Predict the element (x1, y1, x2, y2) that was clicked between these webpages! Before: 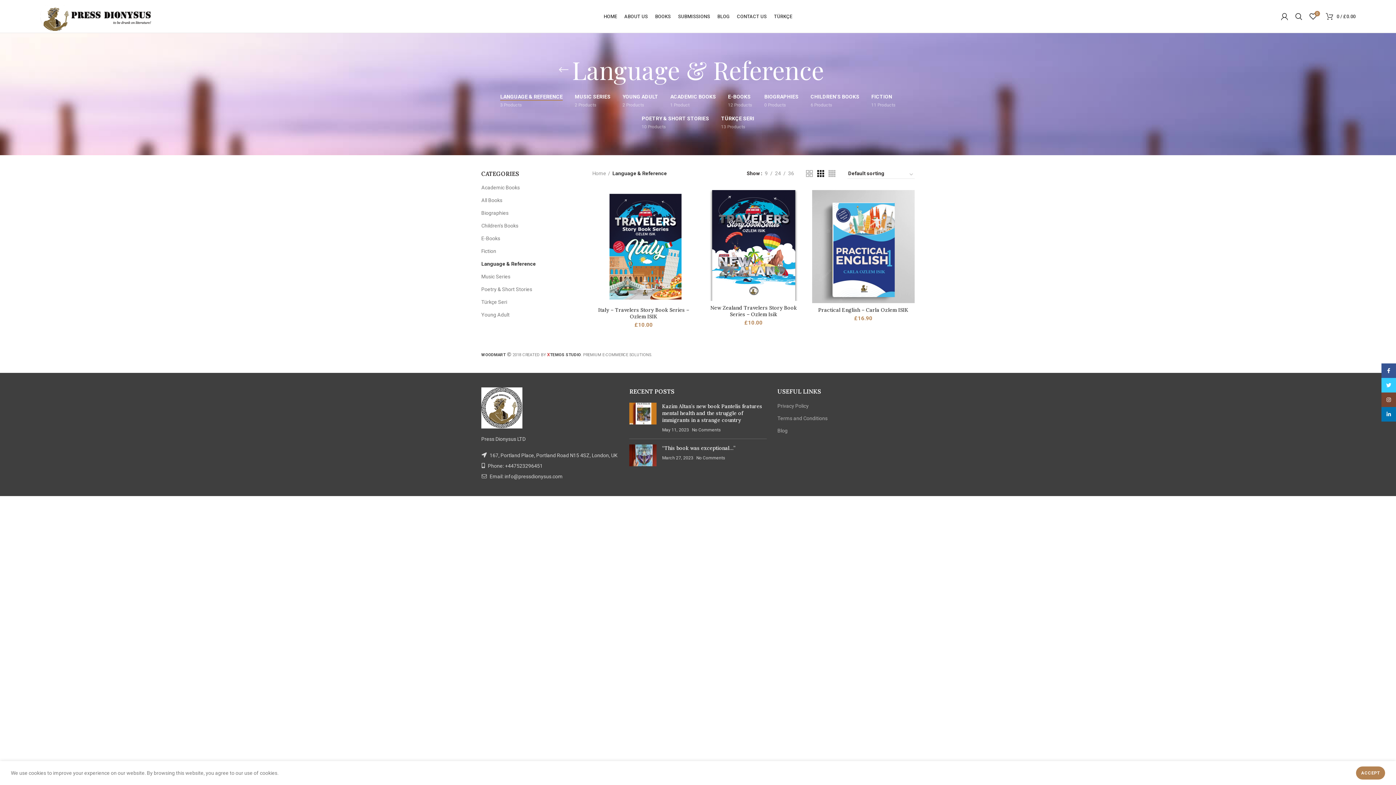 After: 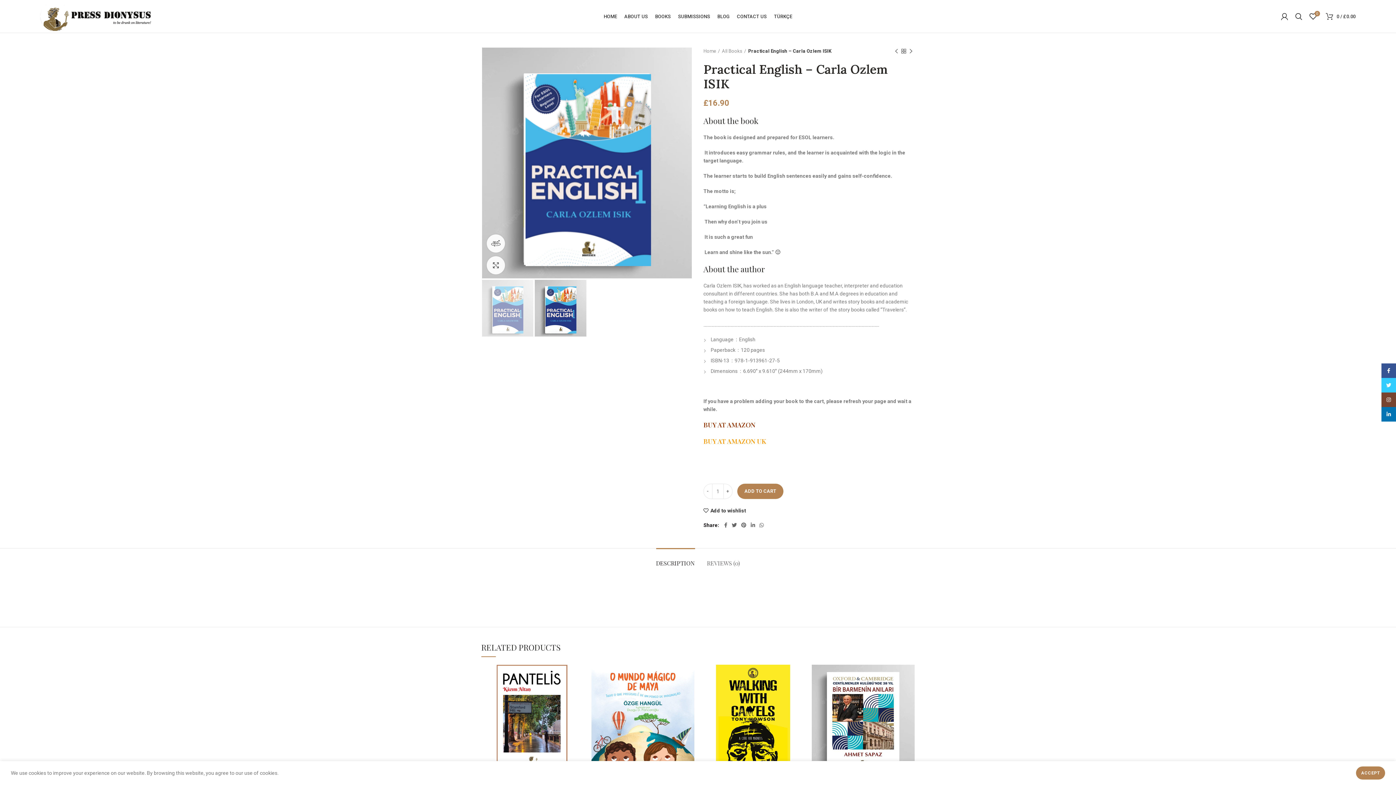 Action: bbox: (812, 190, 914, 303)